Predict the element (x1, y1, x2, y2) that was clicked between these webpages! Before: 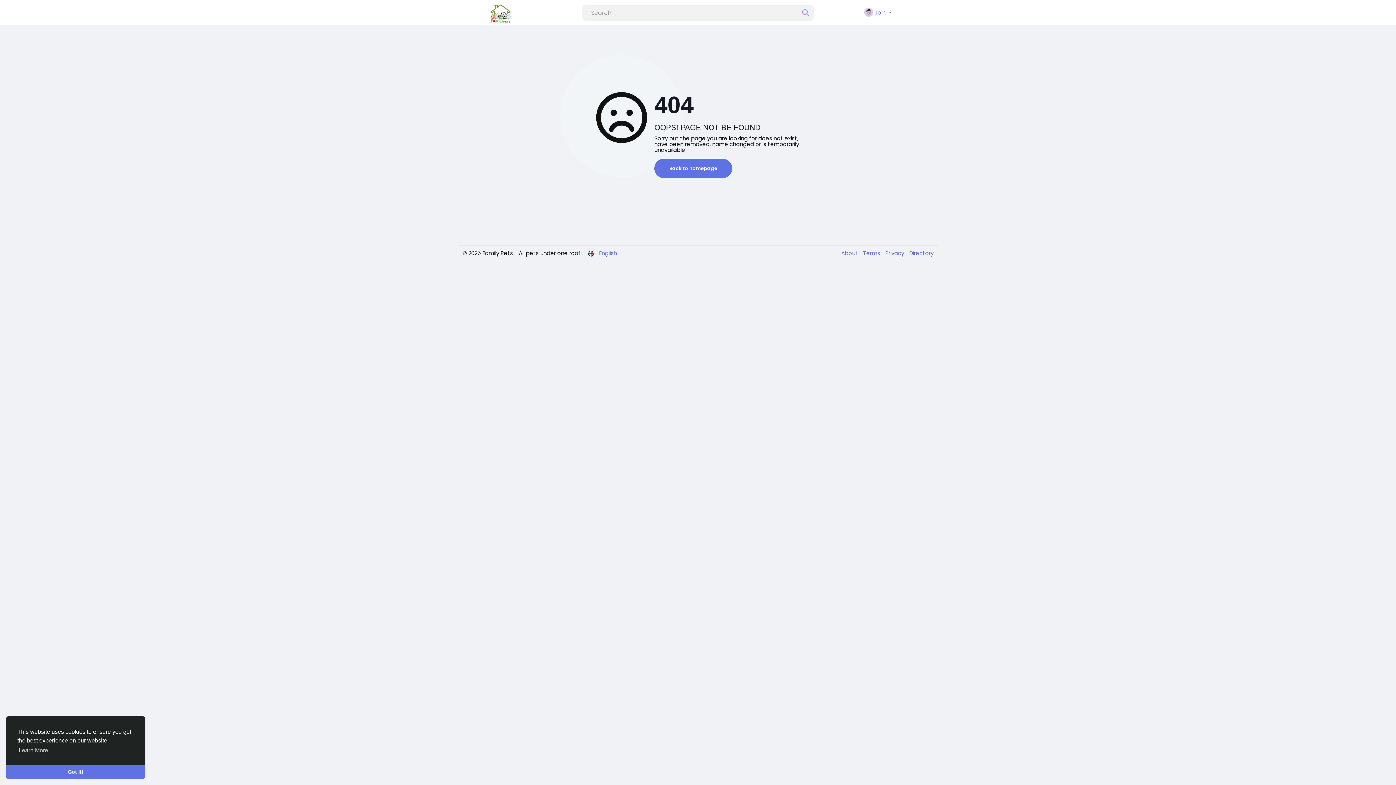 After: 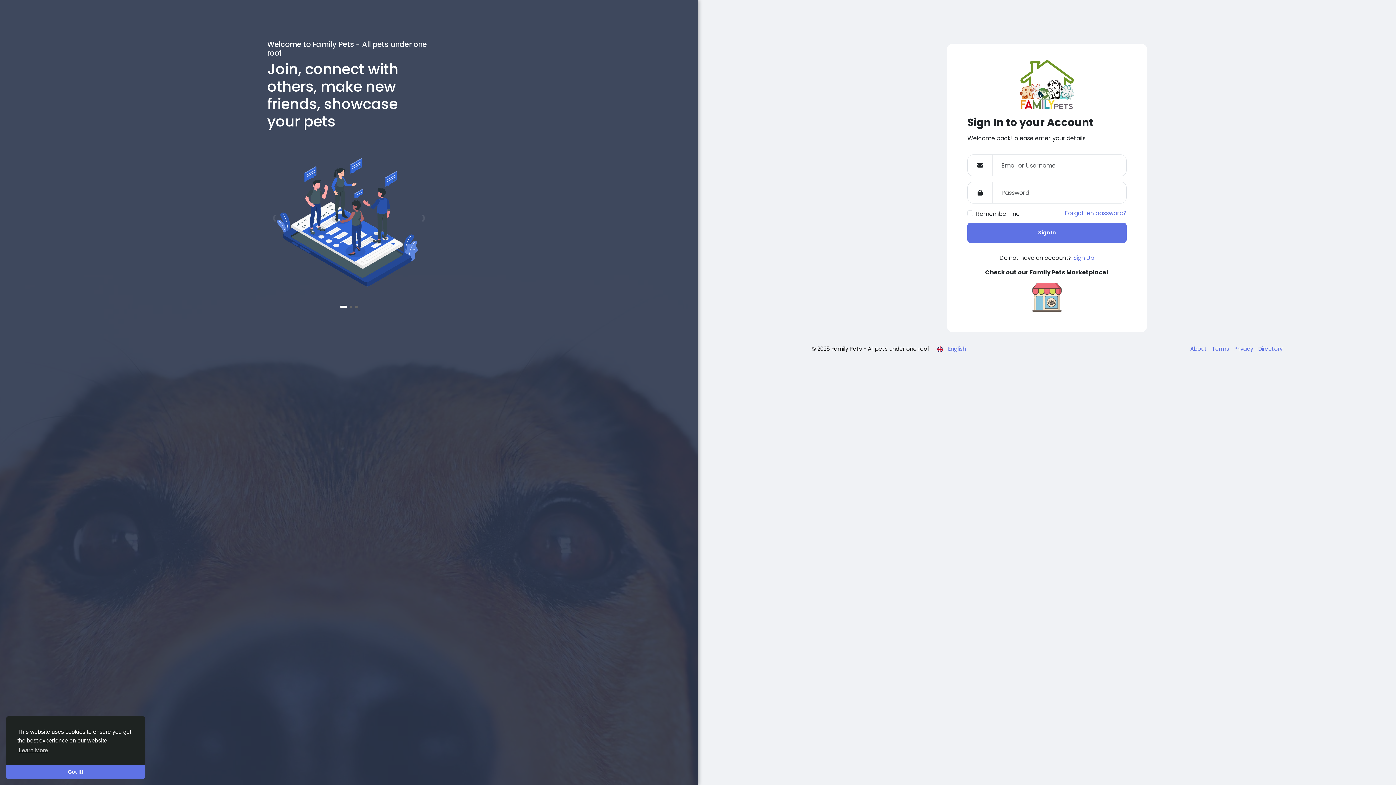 Action: bbox: (468, 0, 554, 25)